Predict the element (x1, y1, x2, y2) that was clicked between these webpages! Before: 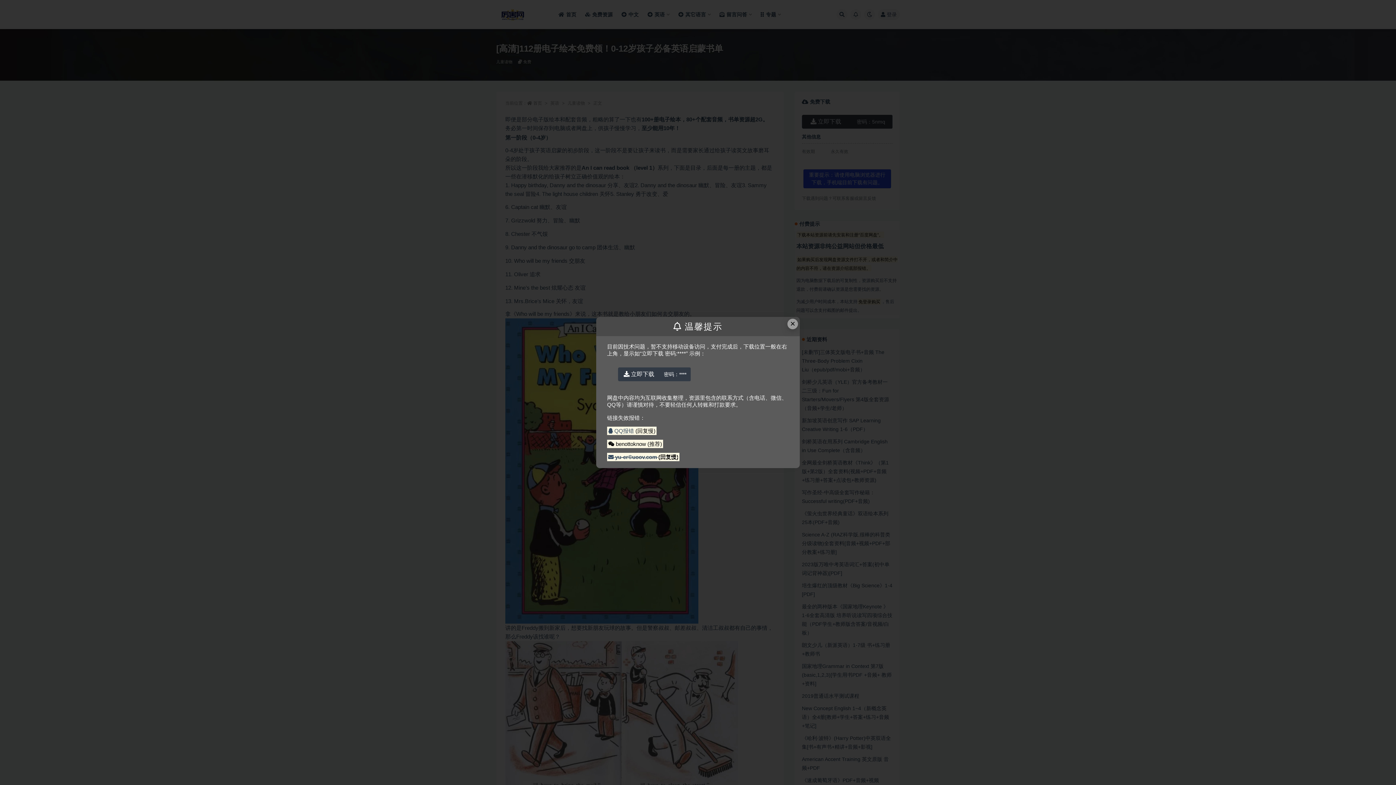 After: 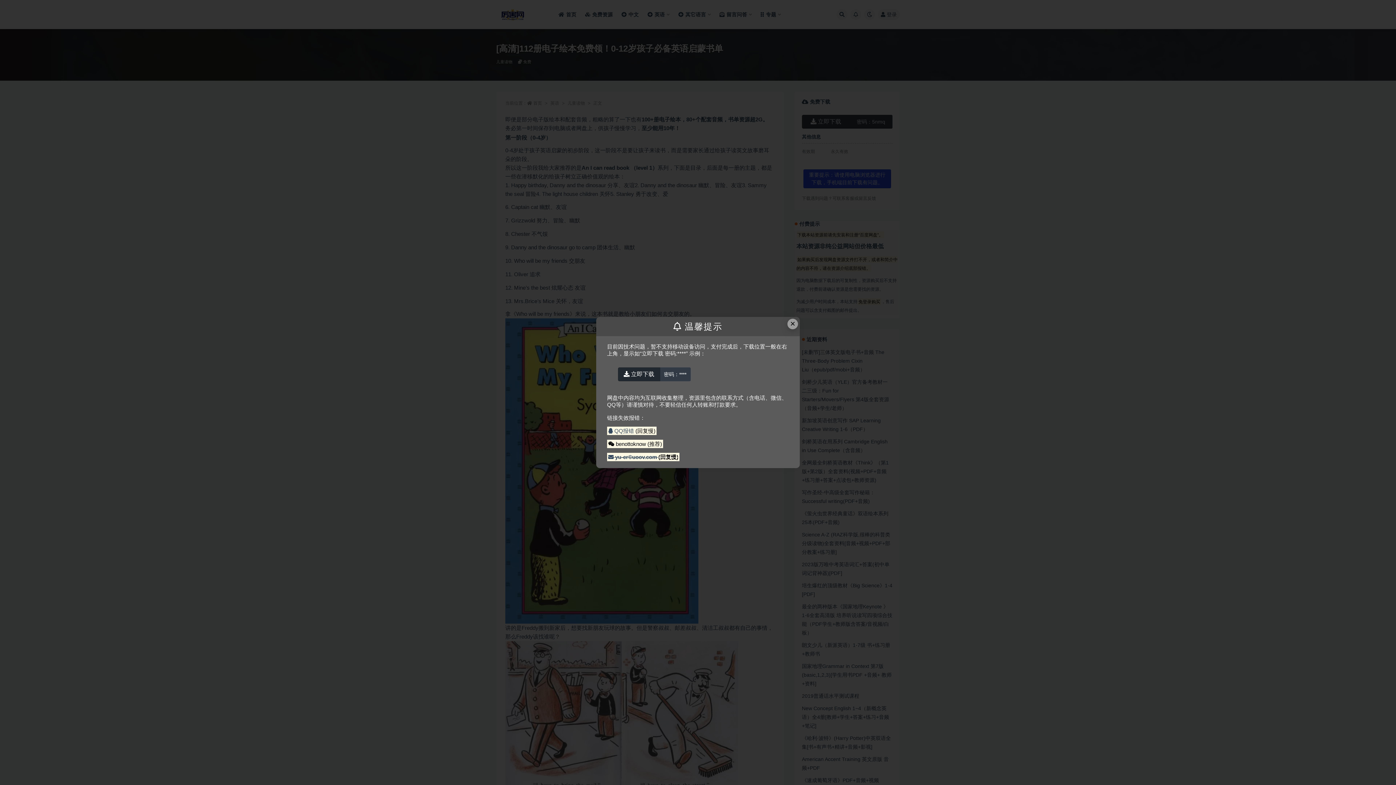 Action: label:  立即下载 bbox: (618, 367, 660, 381)